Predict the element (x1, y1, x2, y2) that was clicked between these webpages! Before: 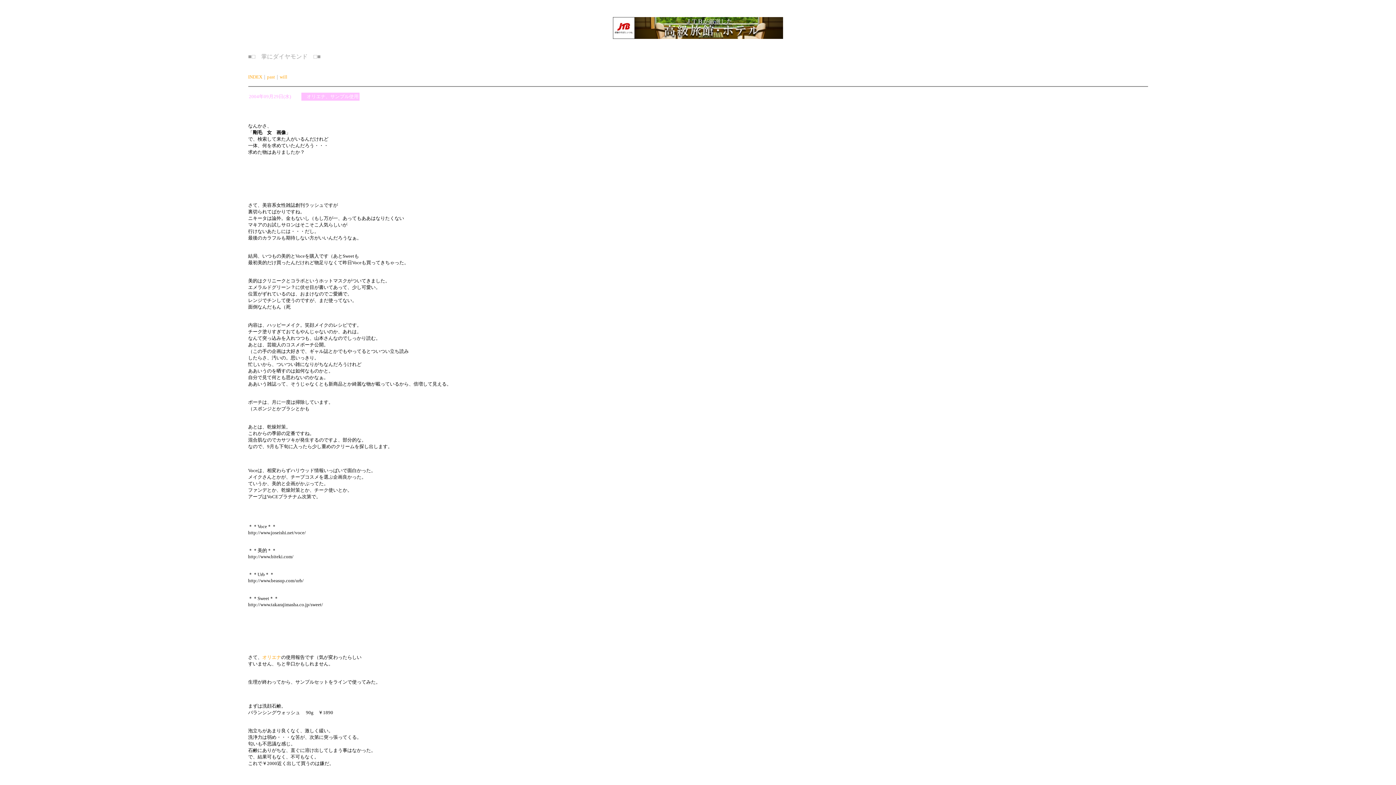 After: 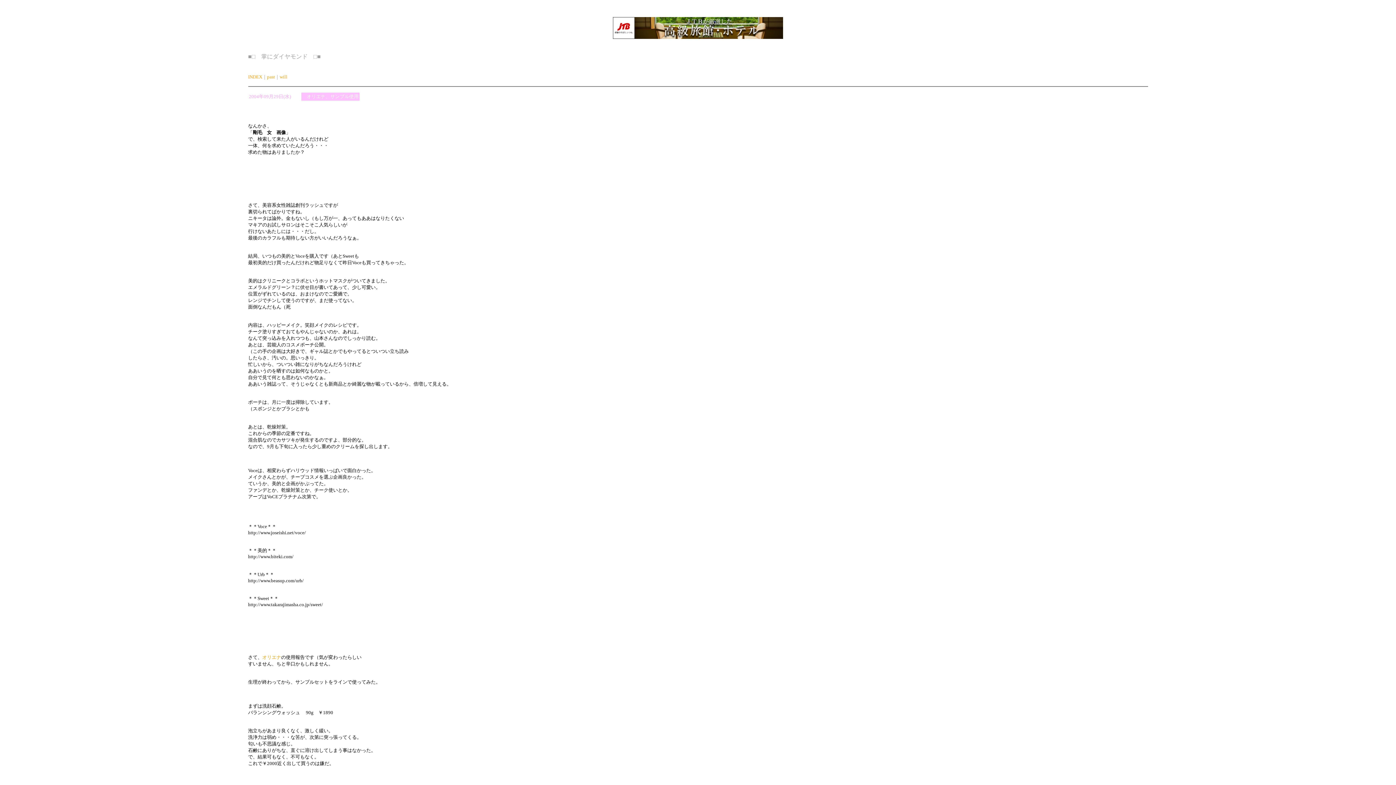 Action: bbox: (262, 654, 281, 660) label: オリエナ